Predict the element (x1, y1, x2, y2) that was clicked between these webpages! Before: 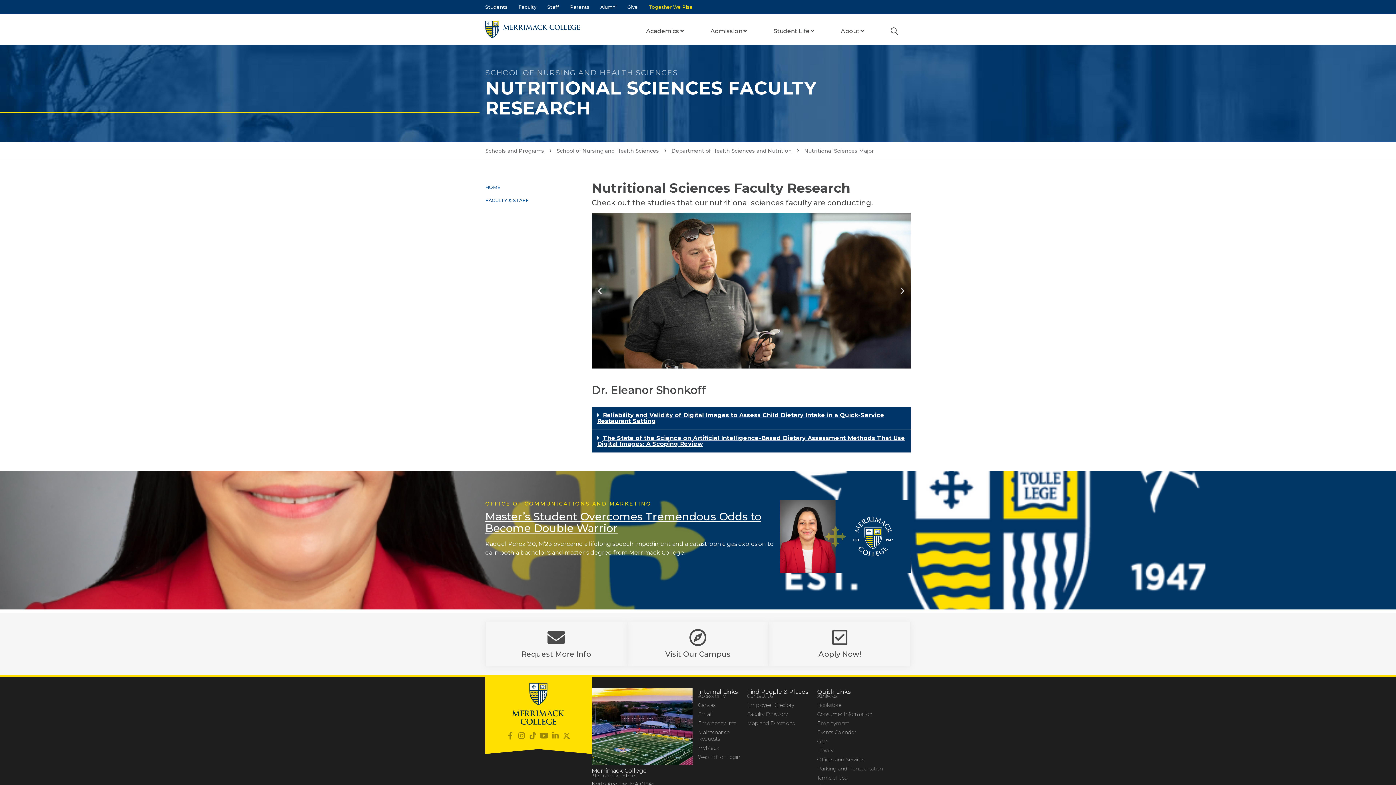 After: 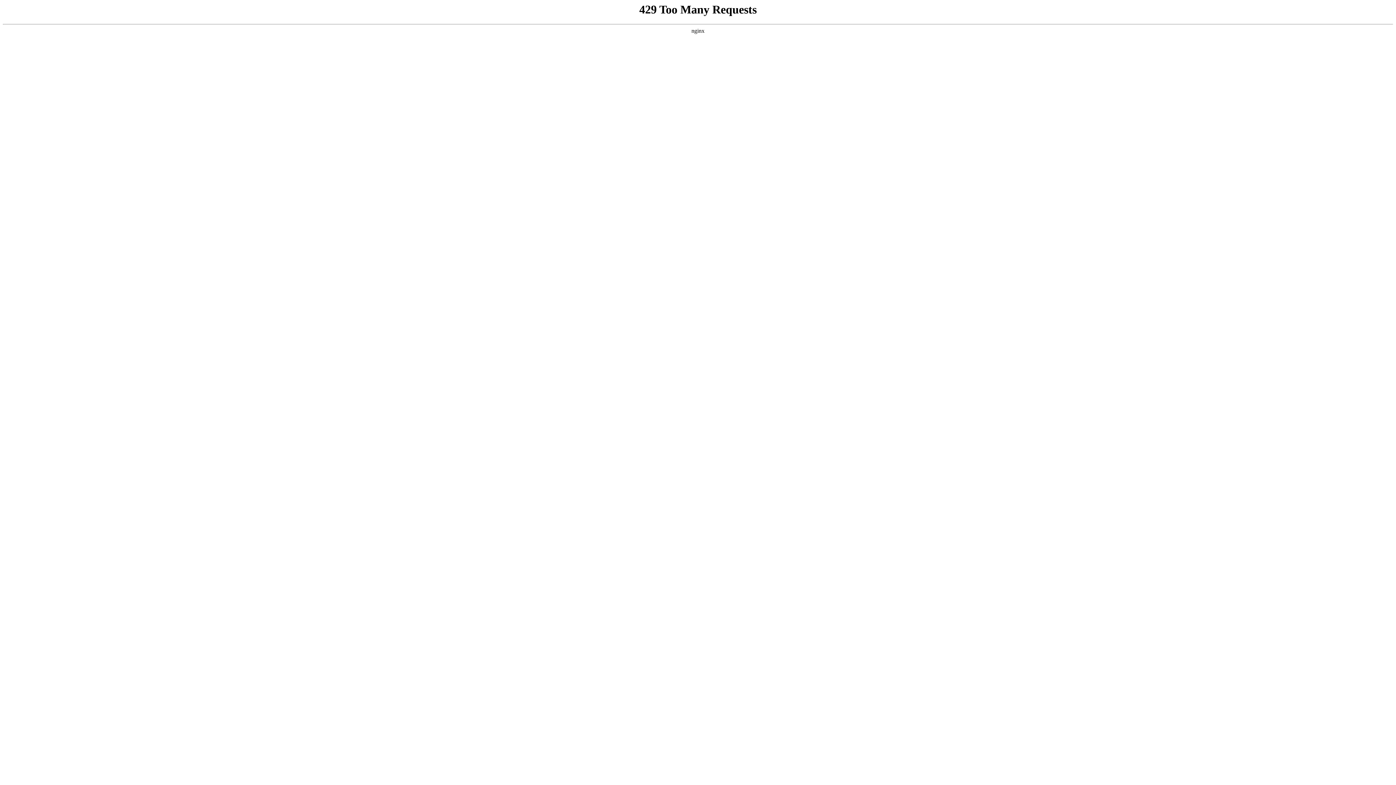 Action: label: Staff bbox: (547, 3, 559, 10)